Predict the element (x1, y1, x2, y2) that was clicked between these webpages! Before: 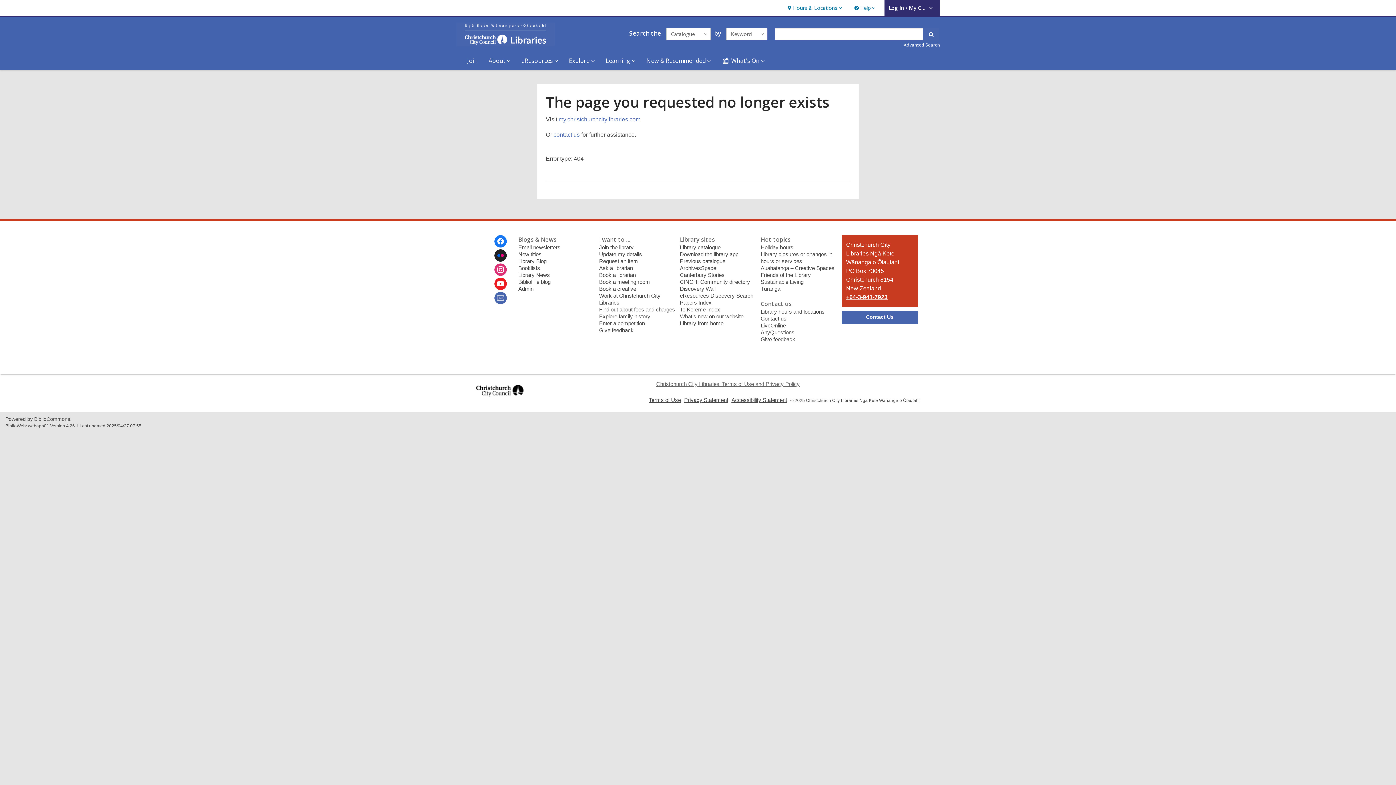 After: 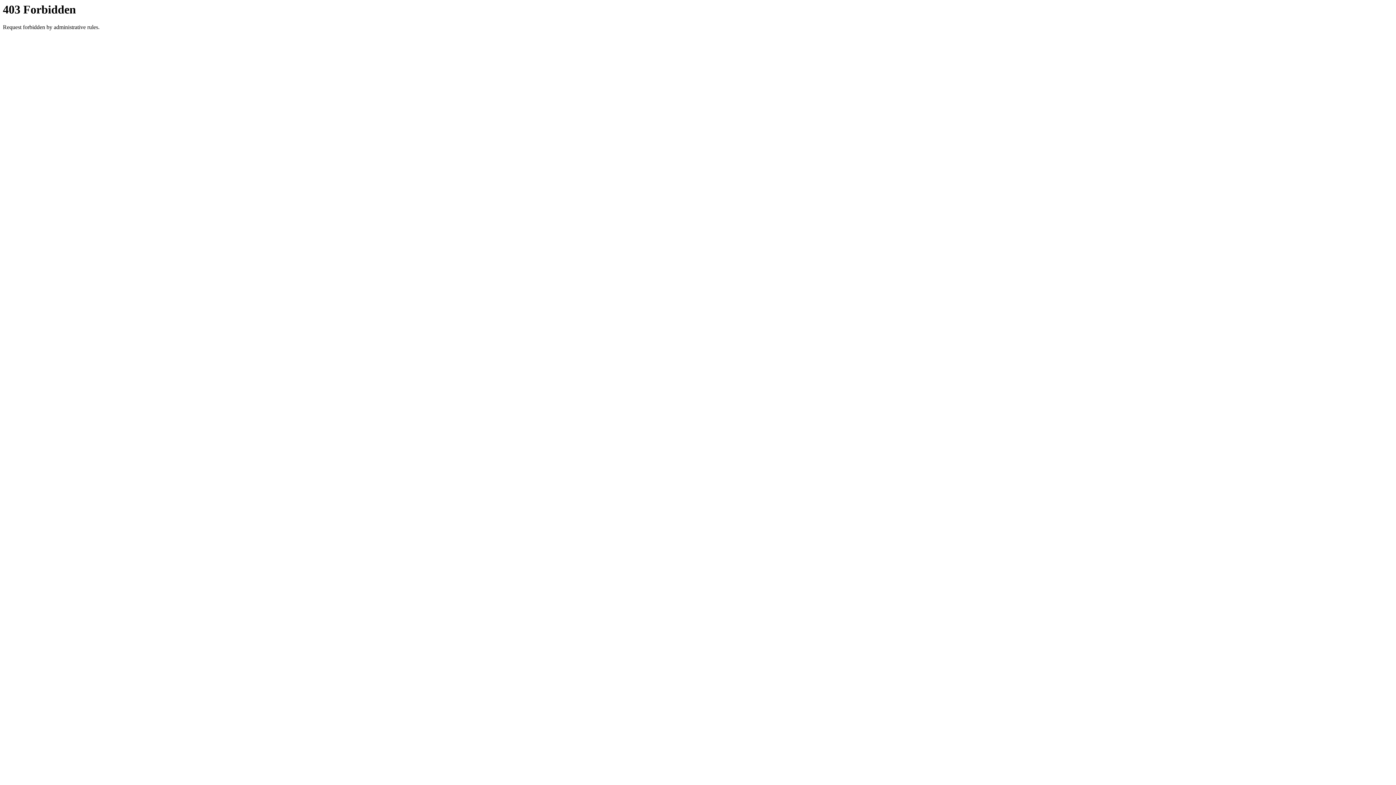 Action: label: Library catalogue bbox: (680, 244, 720, 250)